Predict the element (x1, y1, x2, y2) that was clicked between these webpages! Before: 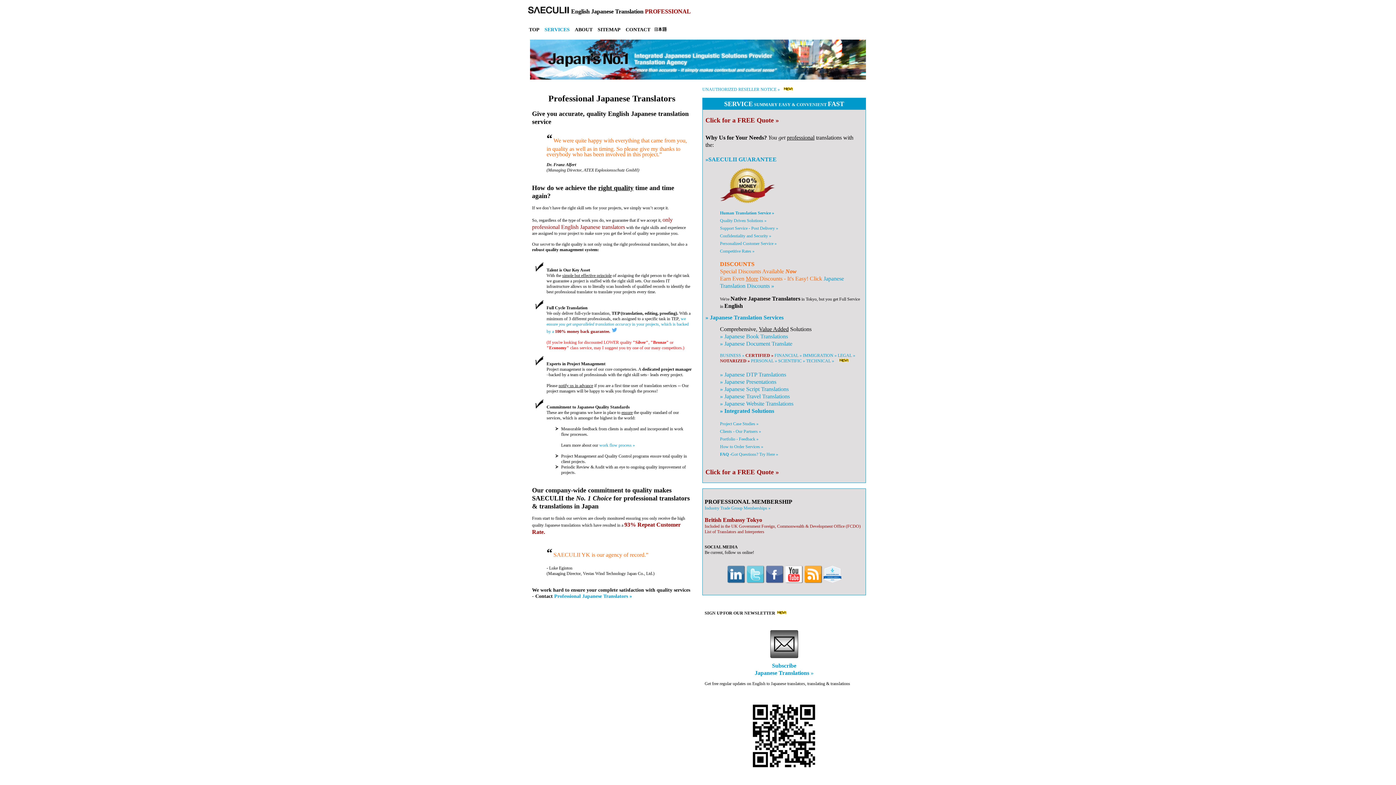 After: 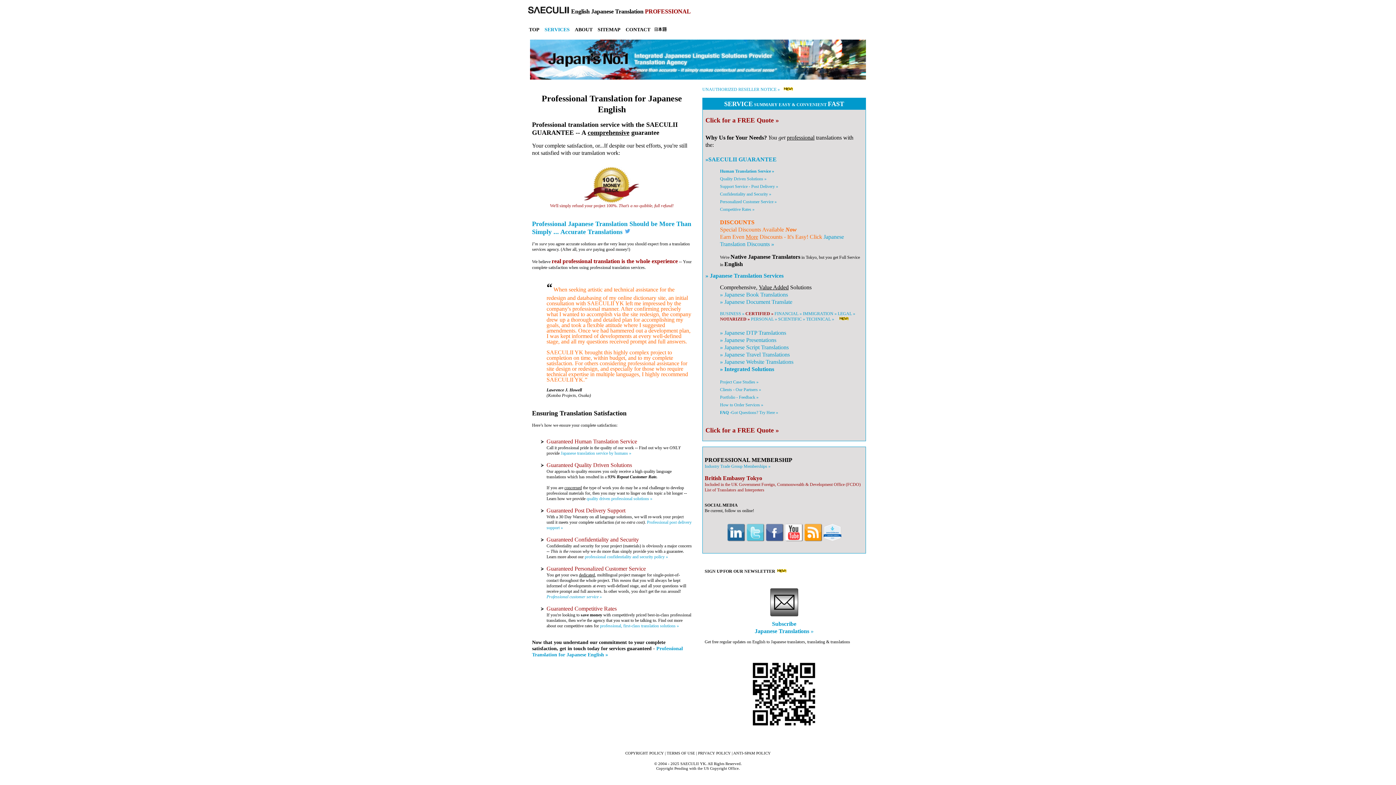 Action: label: »SAECULII GUARANTEE bbox: (705, 156, 776, 162)